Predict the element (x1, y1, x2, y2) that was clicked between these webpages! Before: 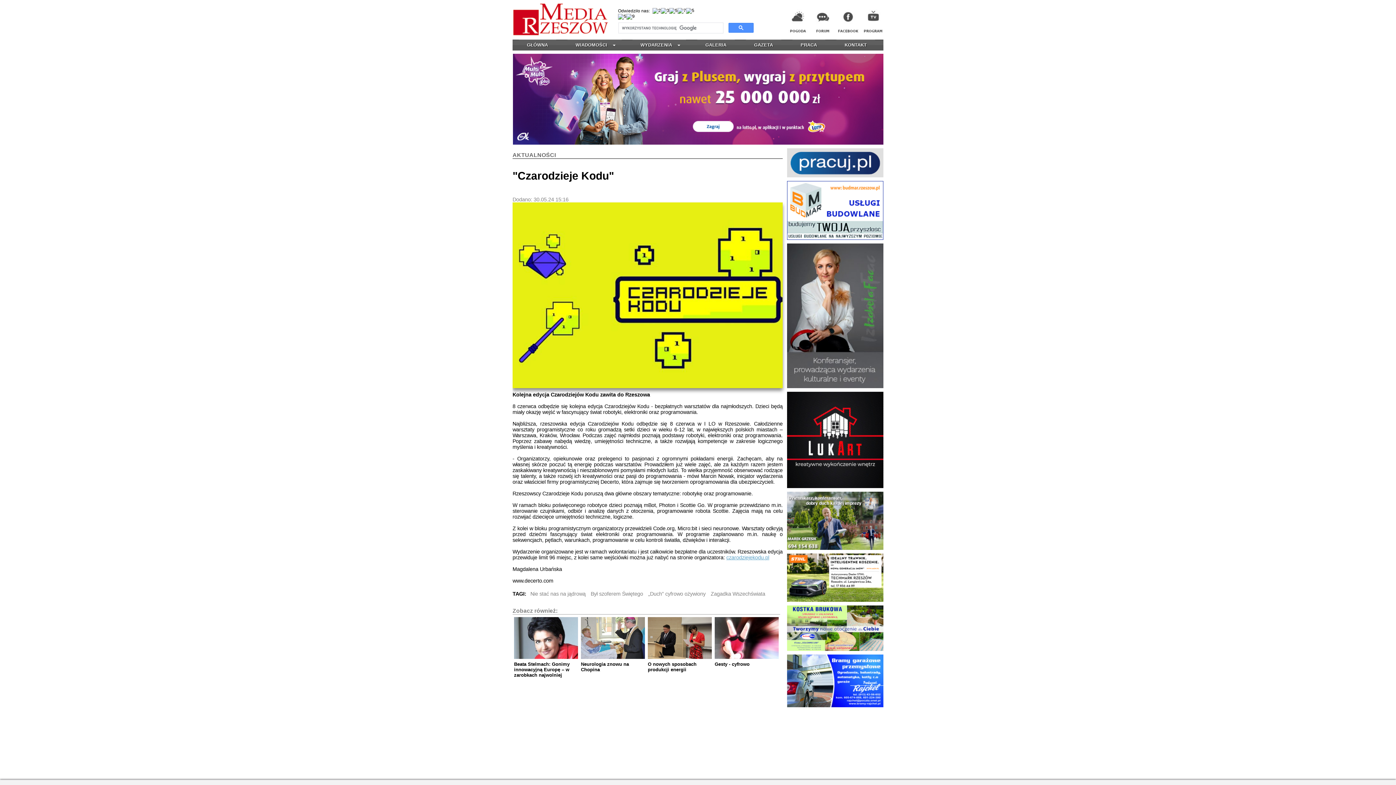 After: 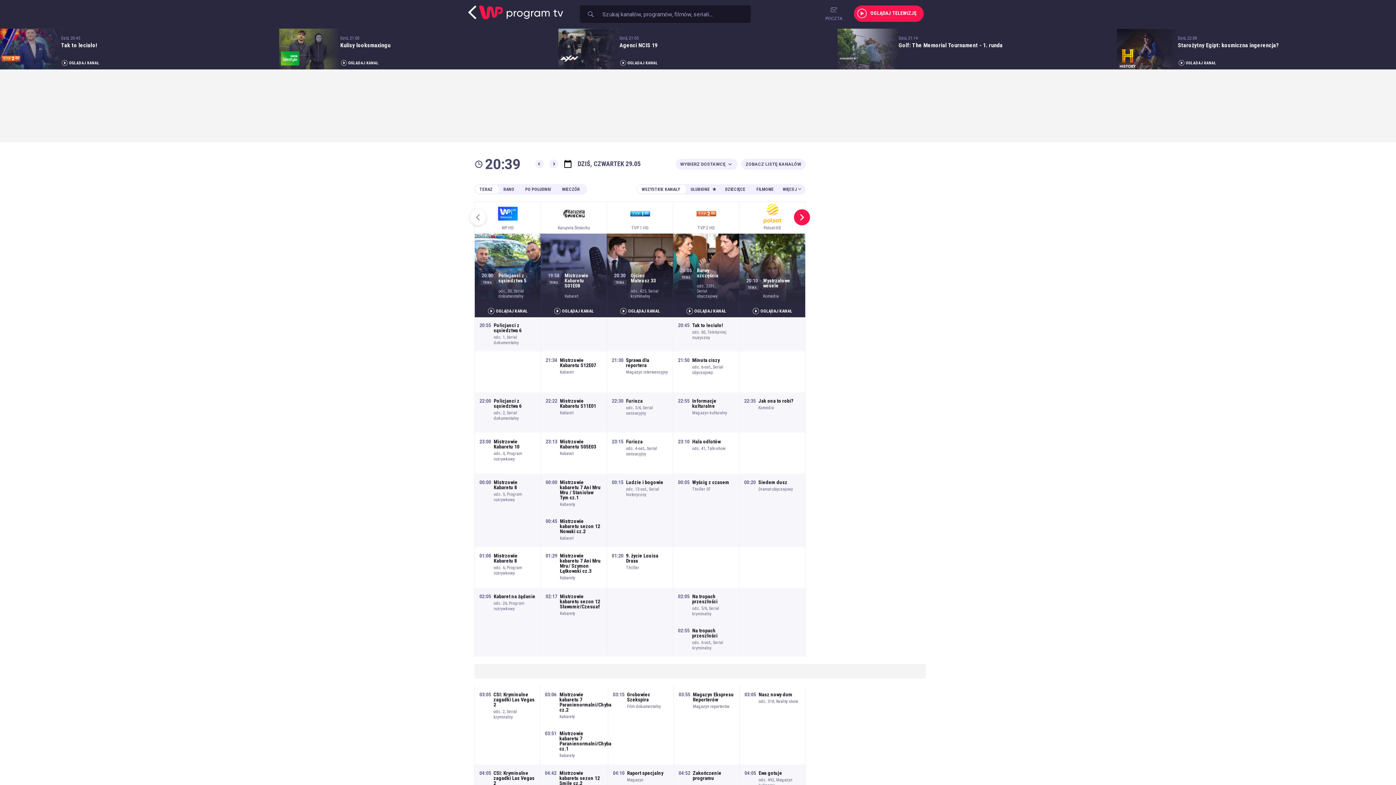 Action: bbox: (859, 32, 883, 37)